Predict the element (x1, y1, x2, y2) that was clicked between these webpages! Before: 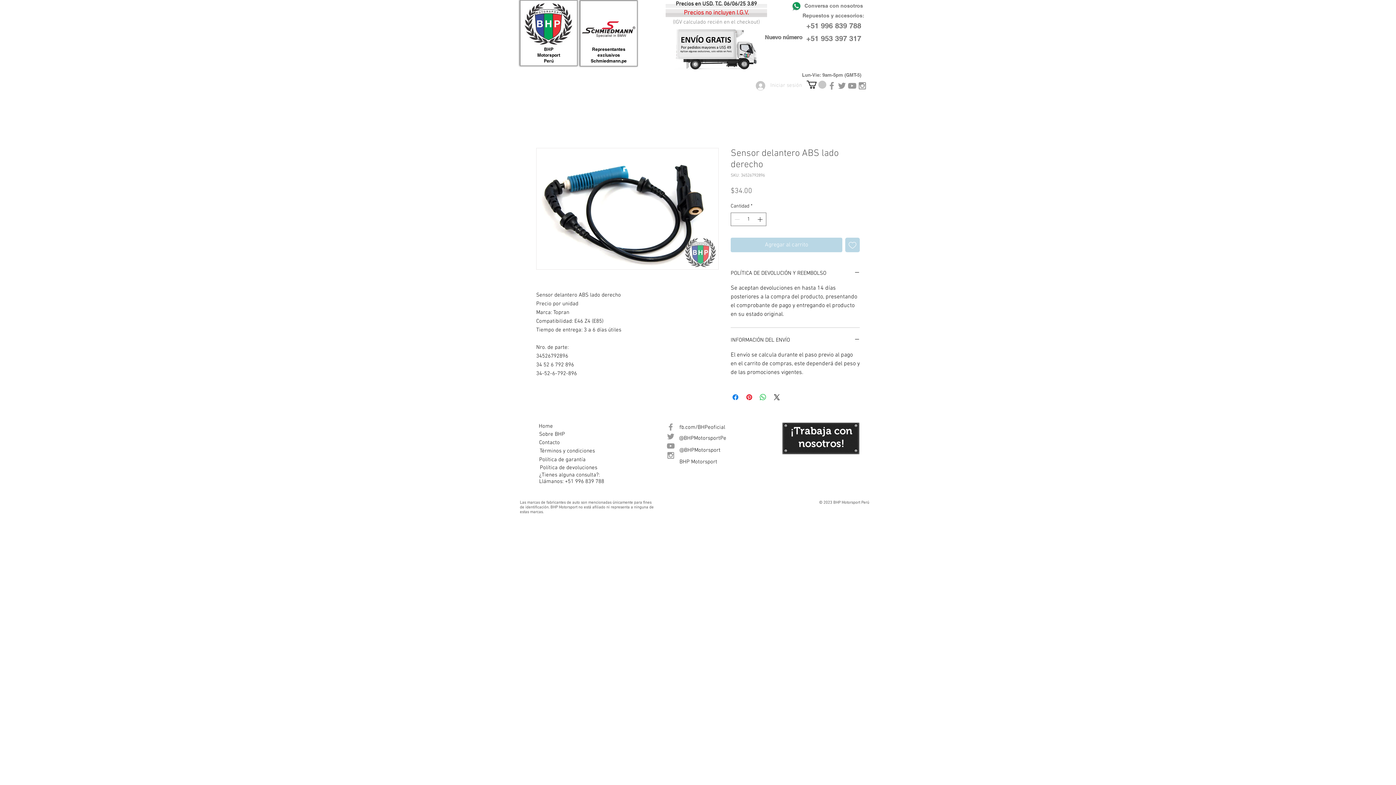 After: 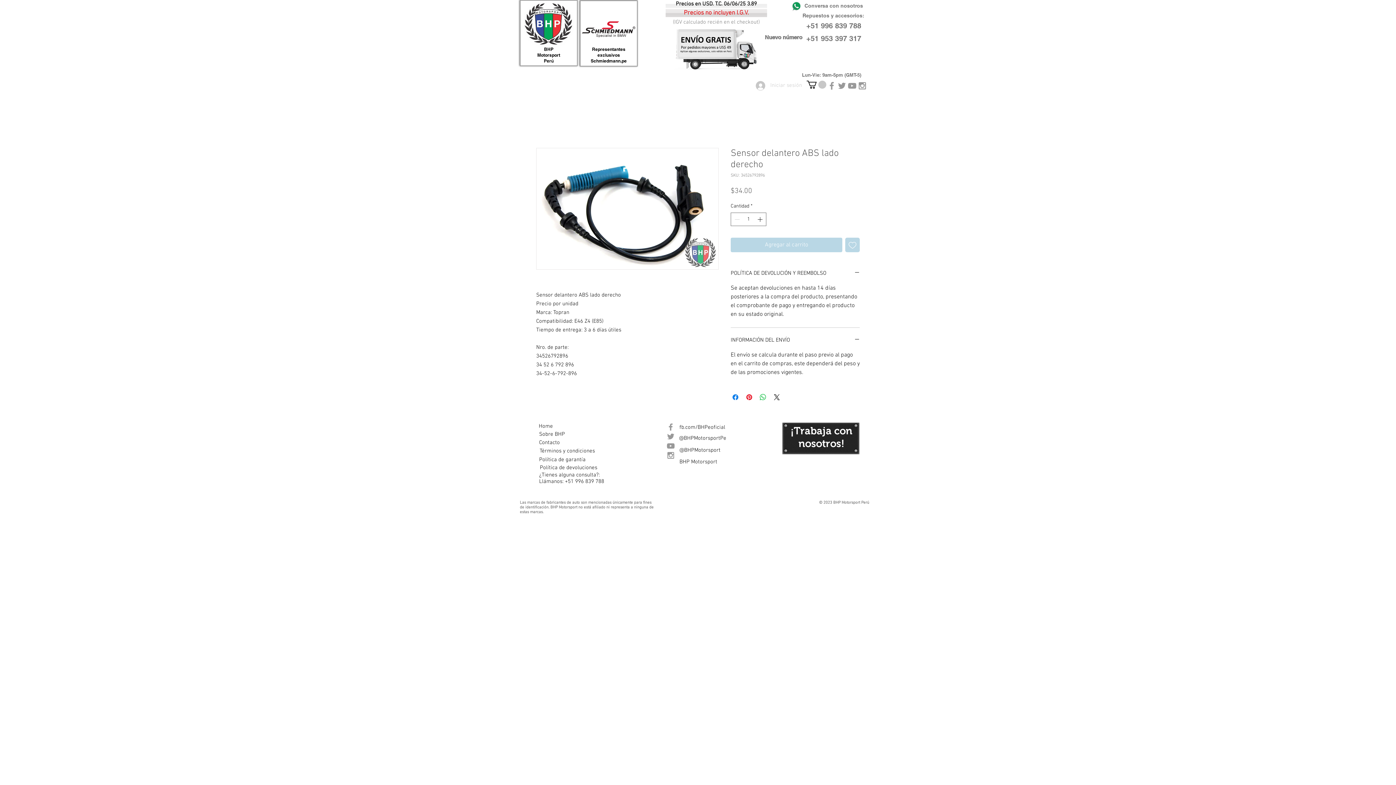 Action: bbox: (847, 80, 857, 90) label: Youtube BHP Motorsport